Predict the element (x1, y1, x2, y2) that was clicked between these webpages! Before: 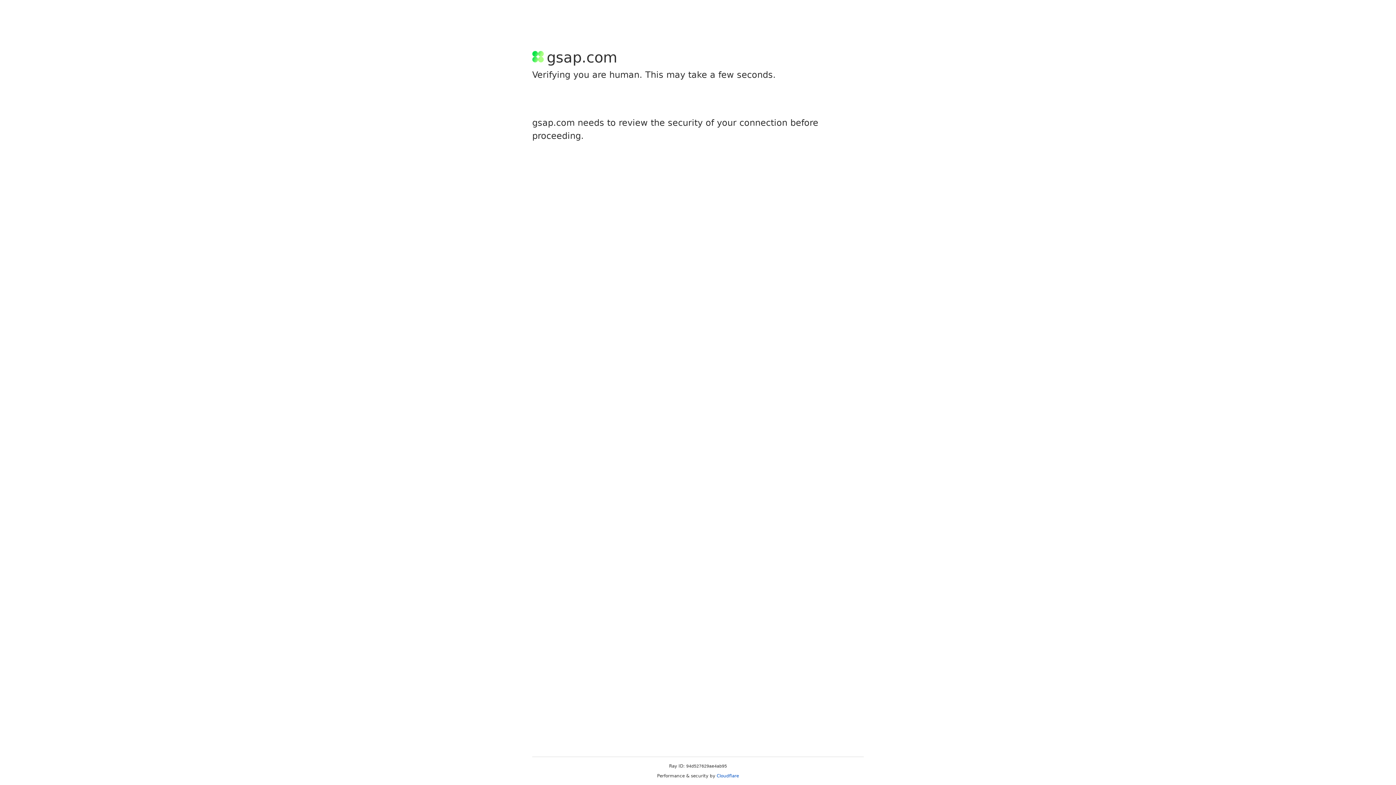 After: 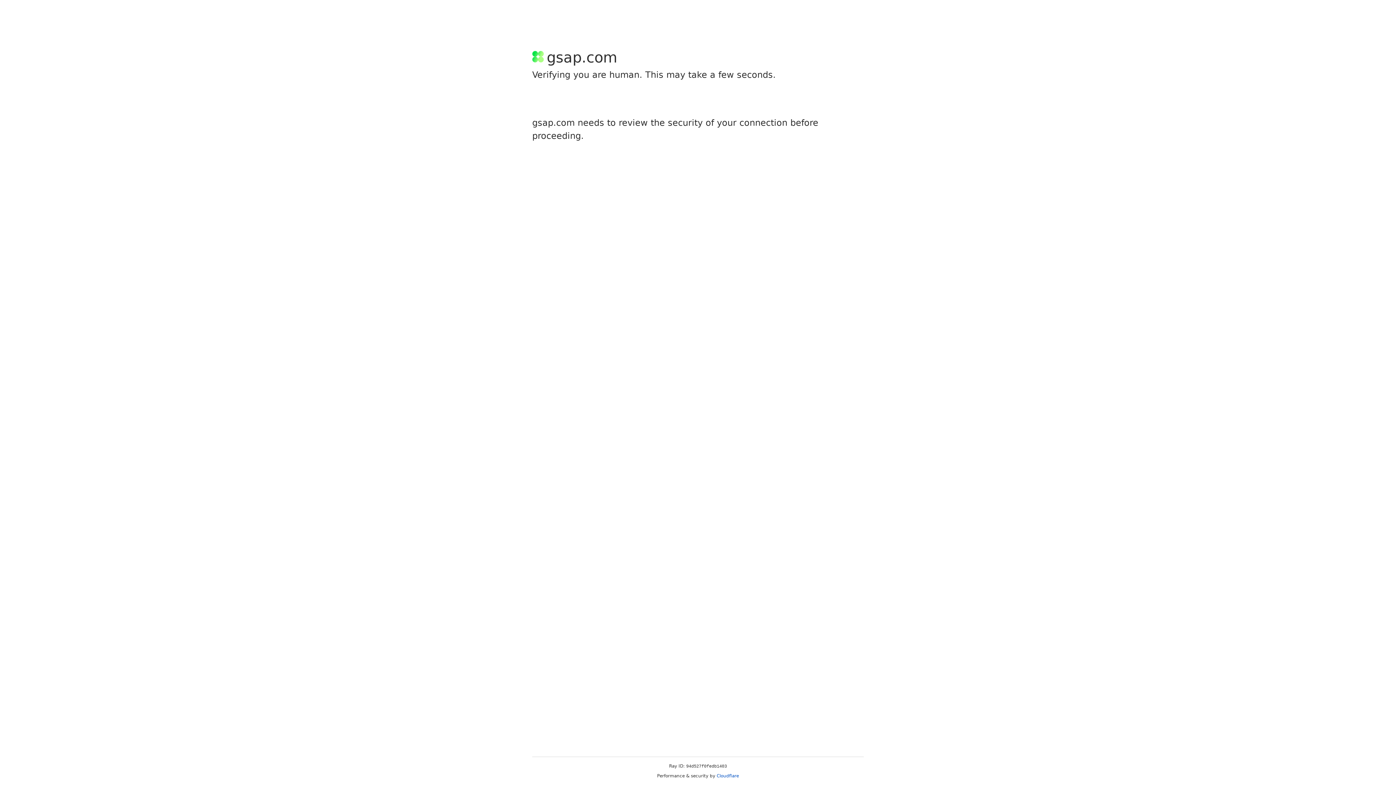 Action: label: Cloudflare bbox: (716, 773, 739, 778)